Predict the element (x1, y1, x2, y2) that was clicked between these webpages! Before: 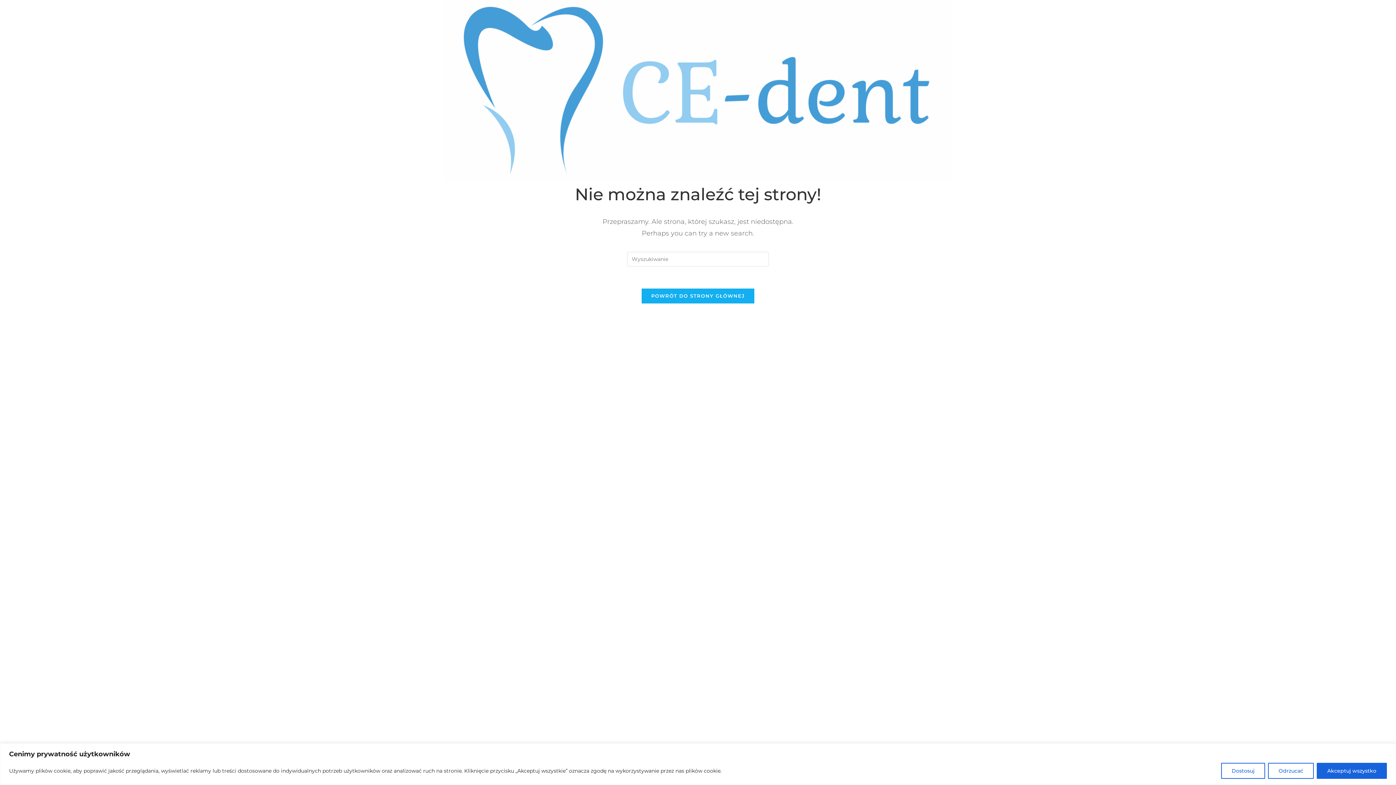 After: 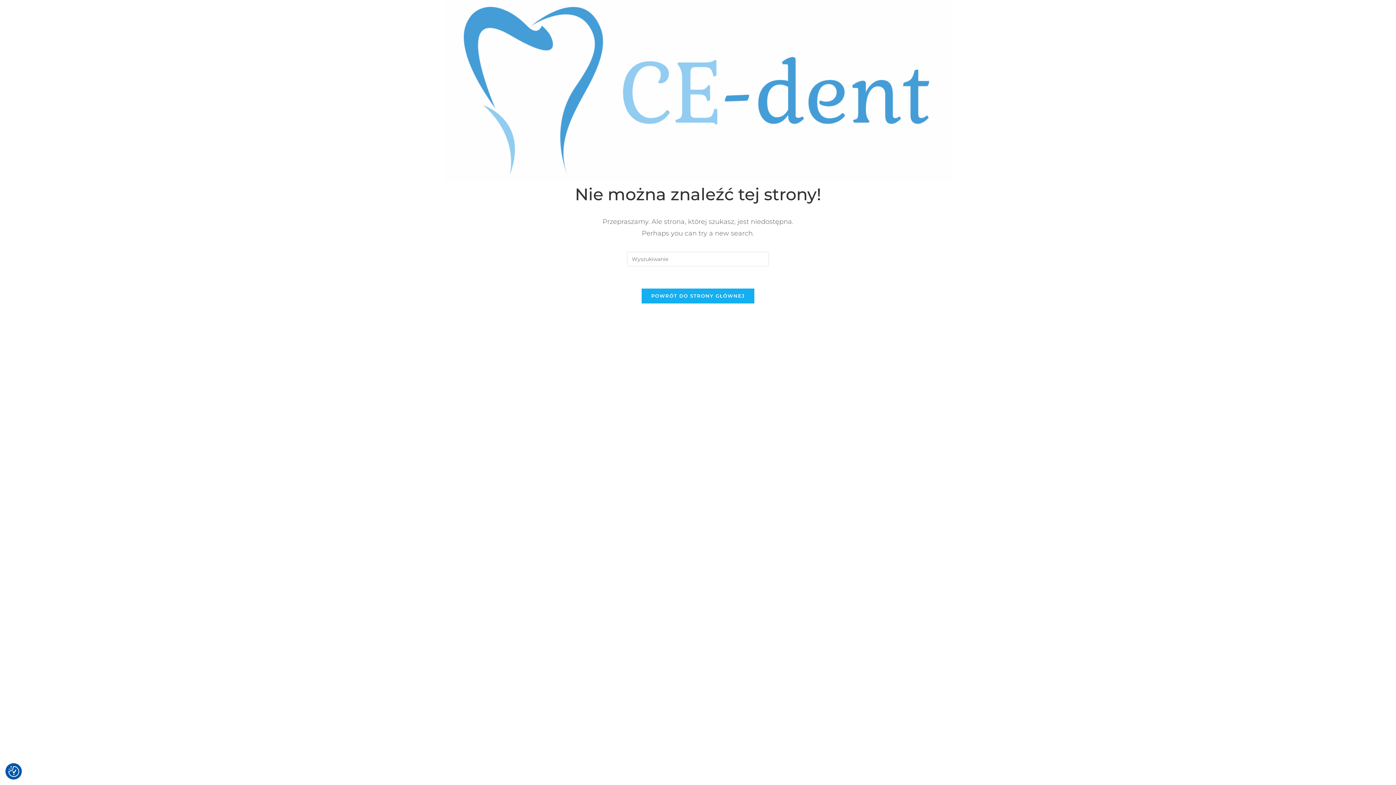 Action: label: Odrzucać bbox: (1268, 763, 1314, 779)